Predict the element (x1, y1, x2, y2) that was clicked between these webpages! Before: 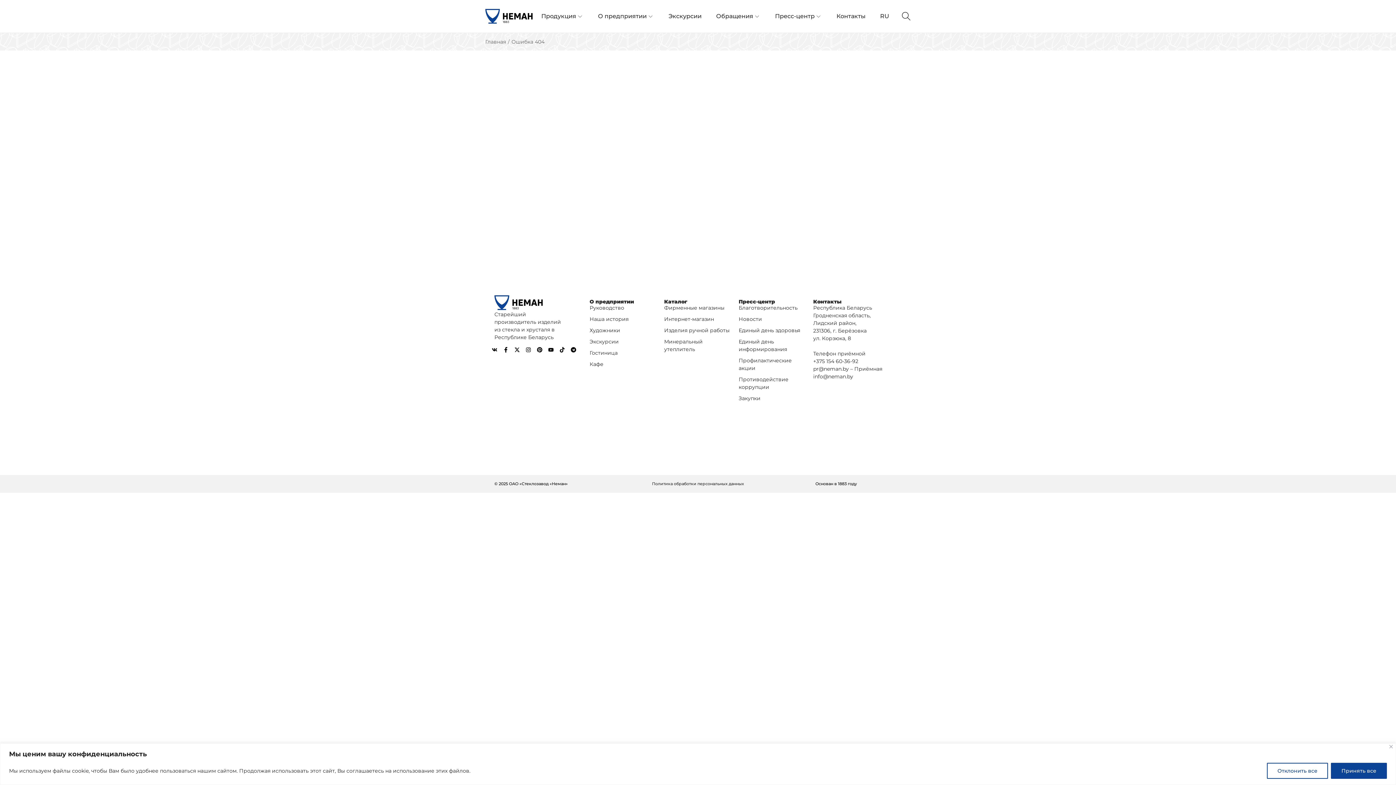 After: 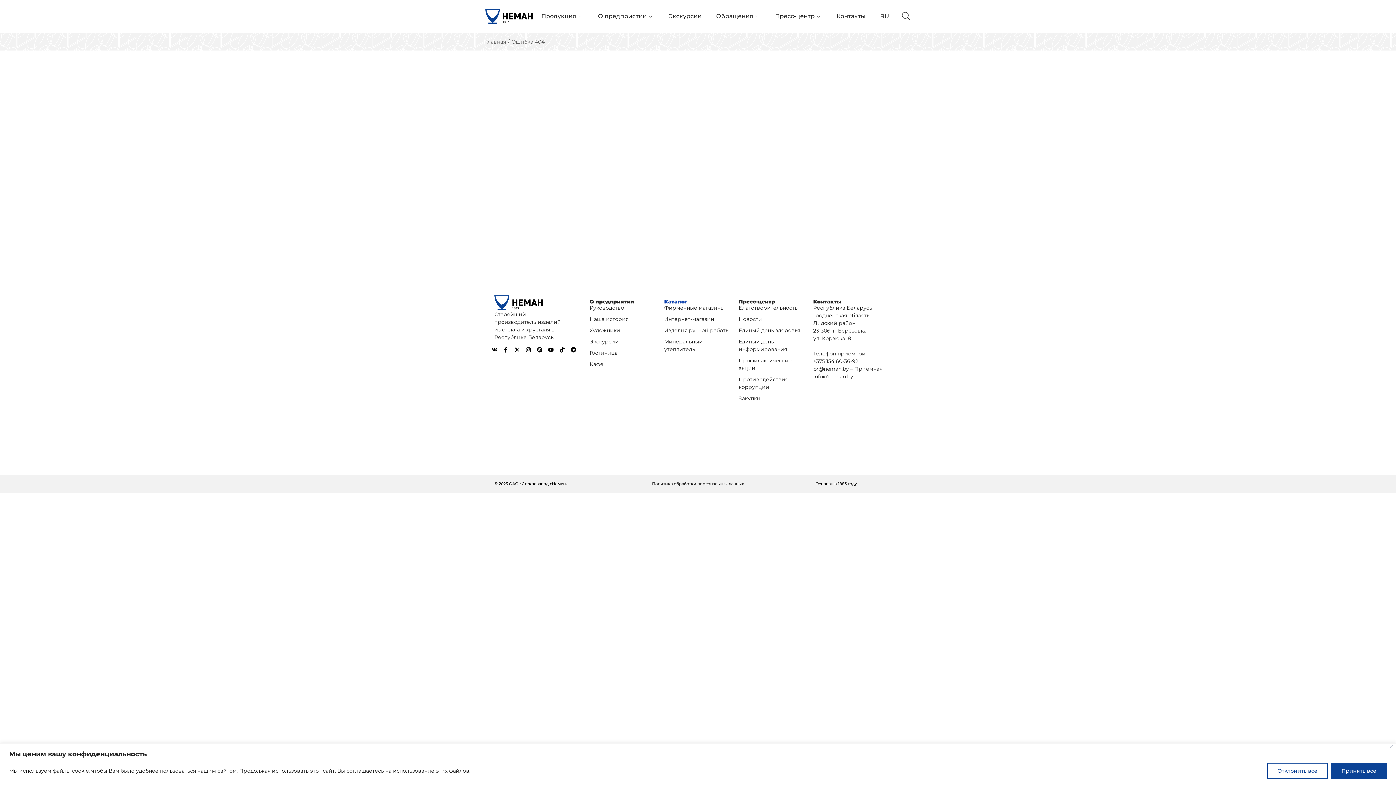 Action: bbox: (664, 298, 687, 305) label: Каталог